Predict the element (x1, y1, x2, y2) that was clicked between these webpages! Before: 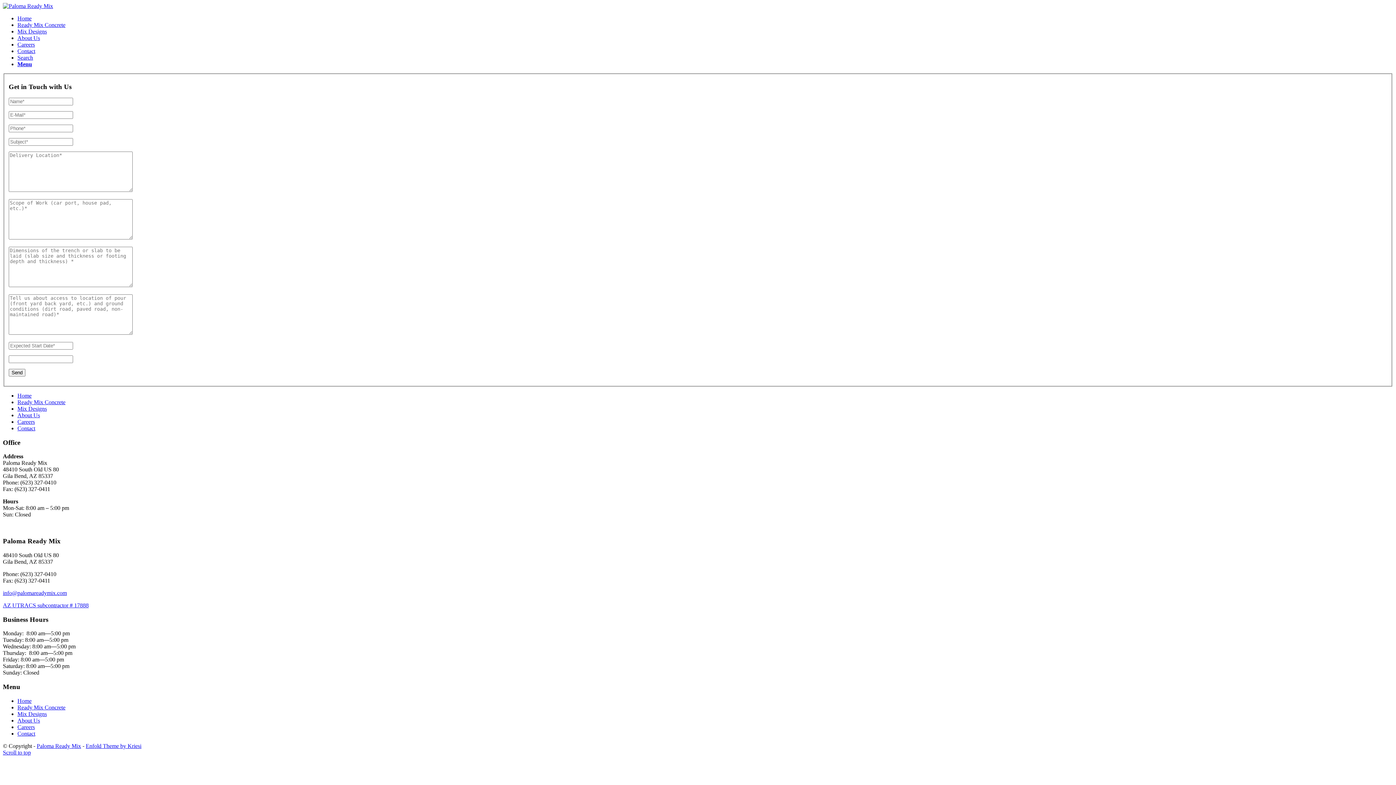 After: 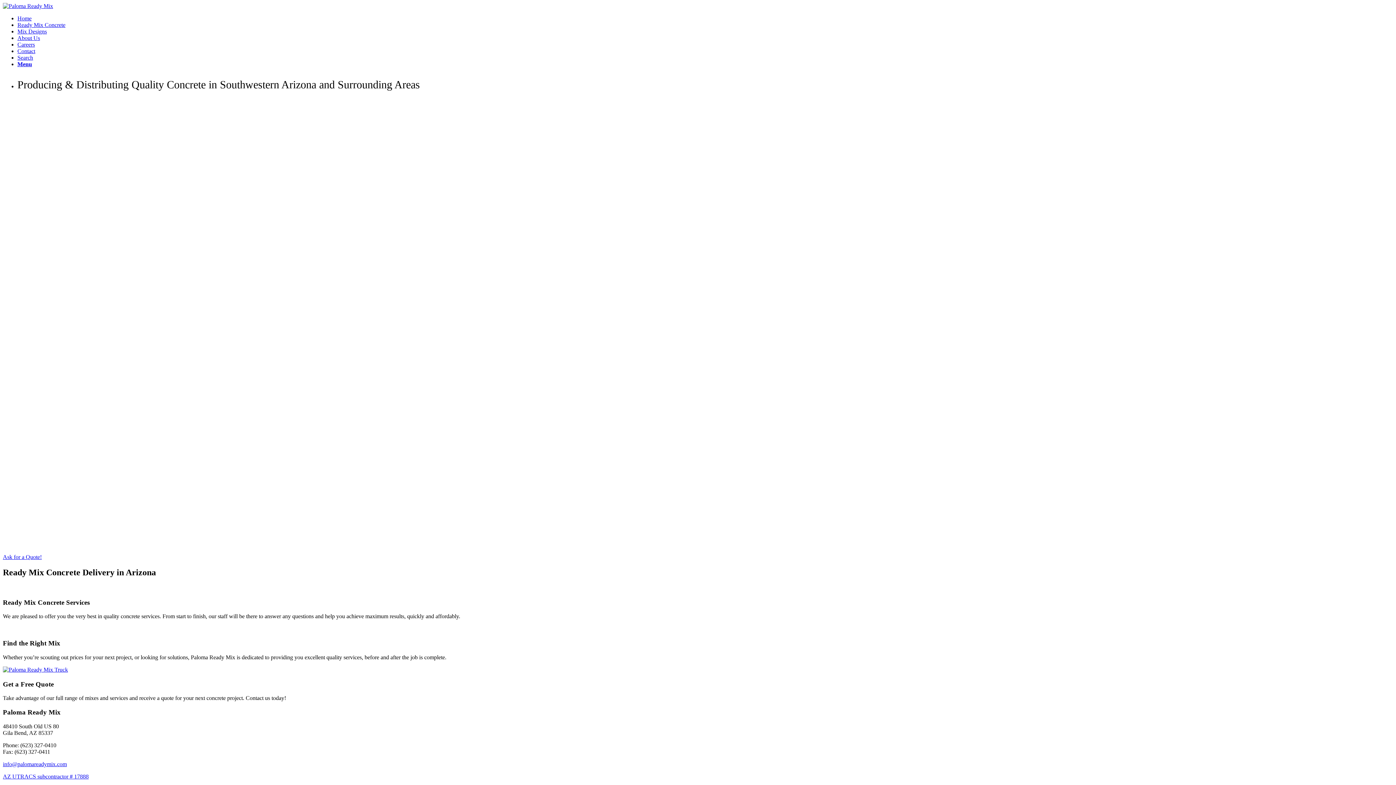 Action: label: Home bbox: (17, 392, 31, 398)